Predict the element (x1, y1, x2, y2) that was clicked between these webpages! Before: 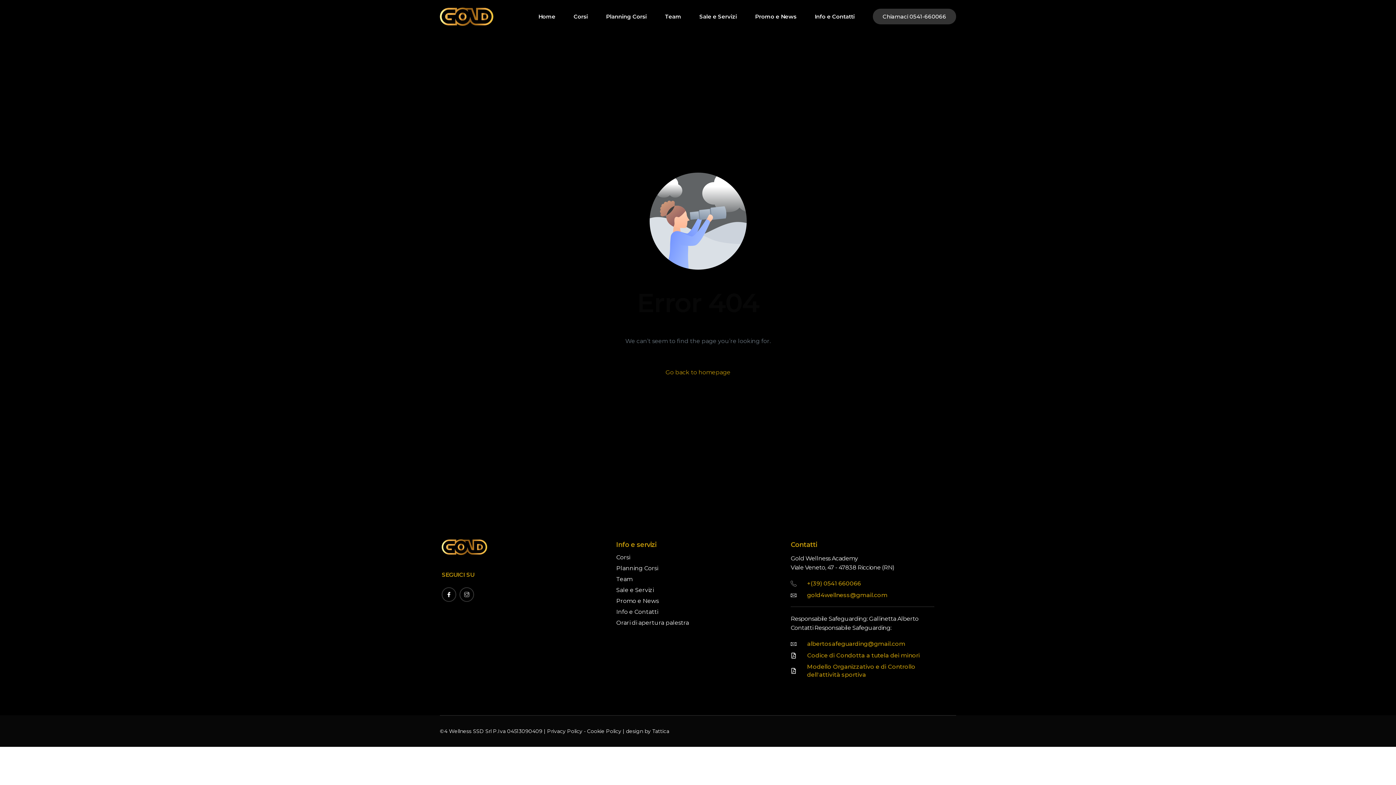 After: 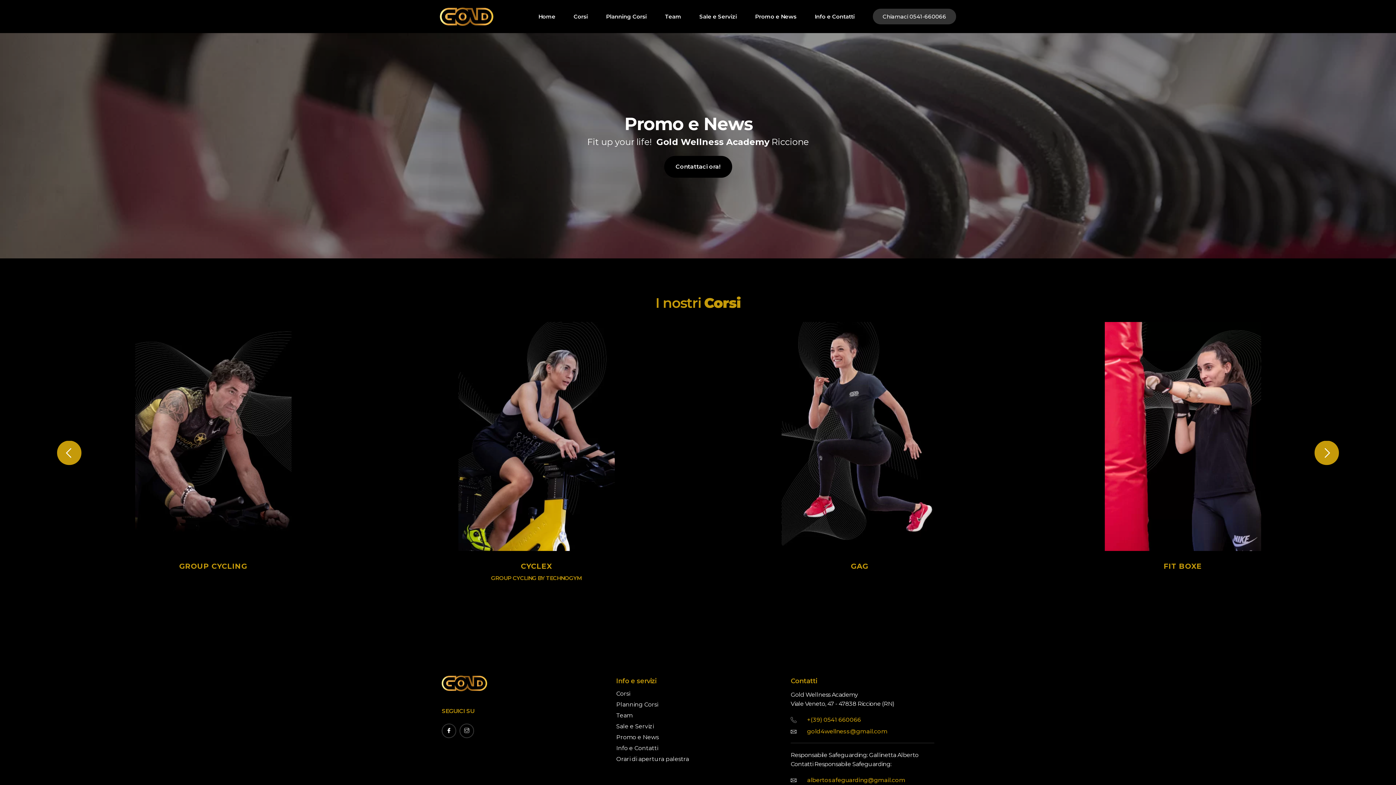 Action: label: Promo e News bbox: (746, 0, 805, 33)